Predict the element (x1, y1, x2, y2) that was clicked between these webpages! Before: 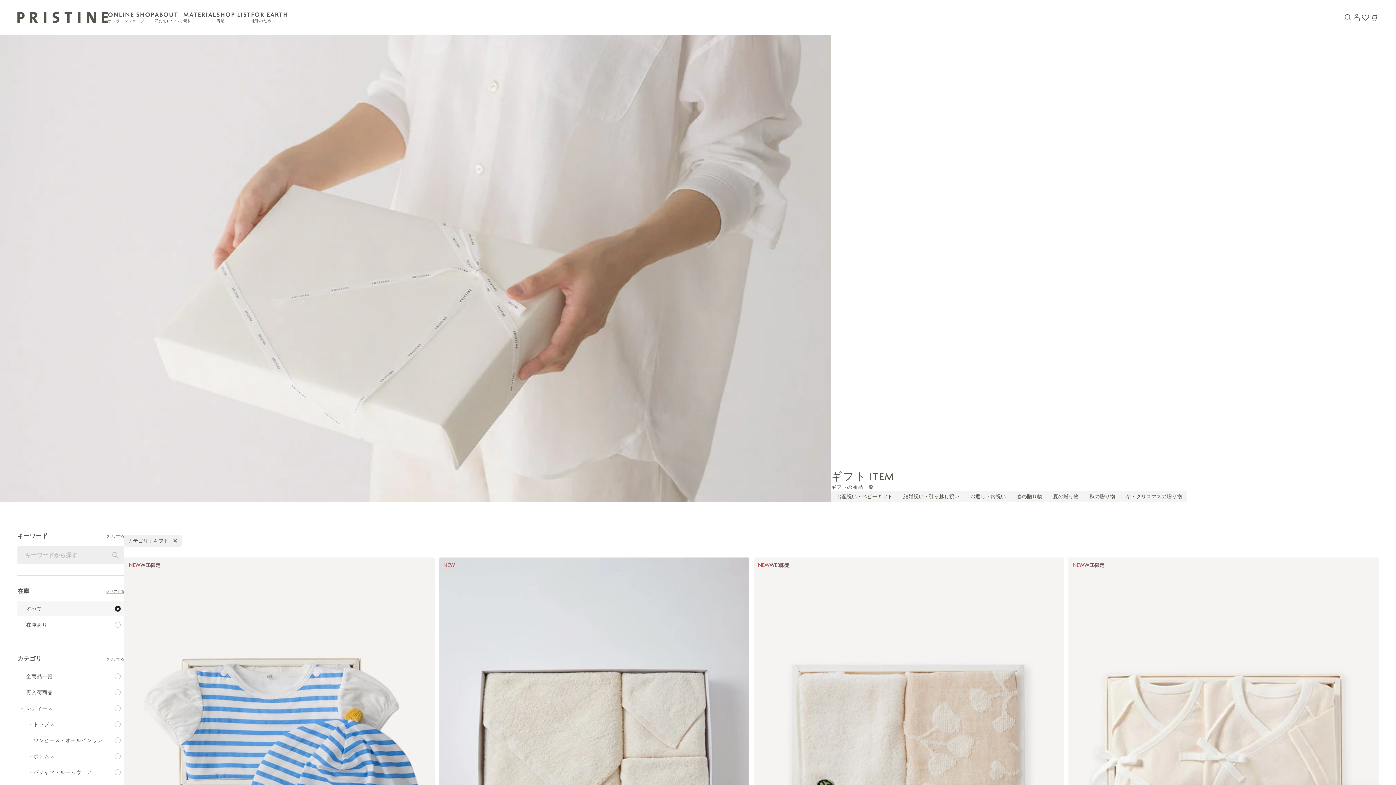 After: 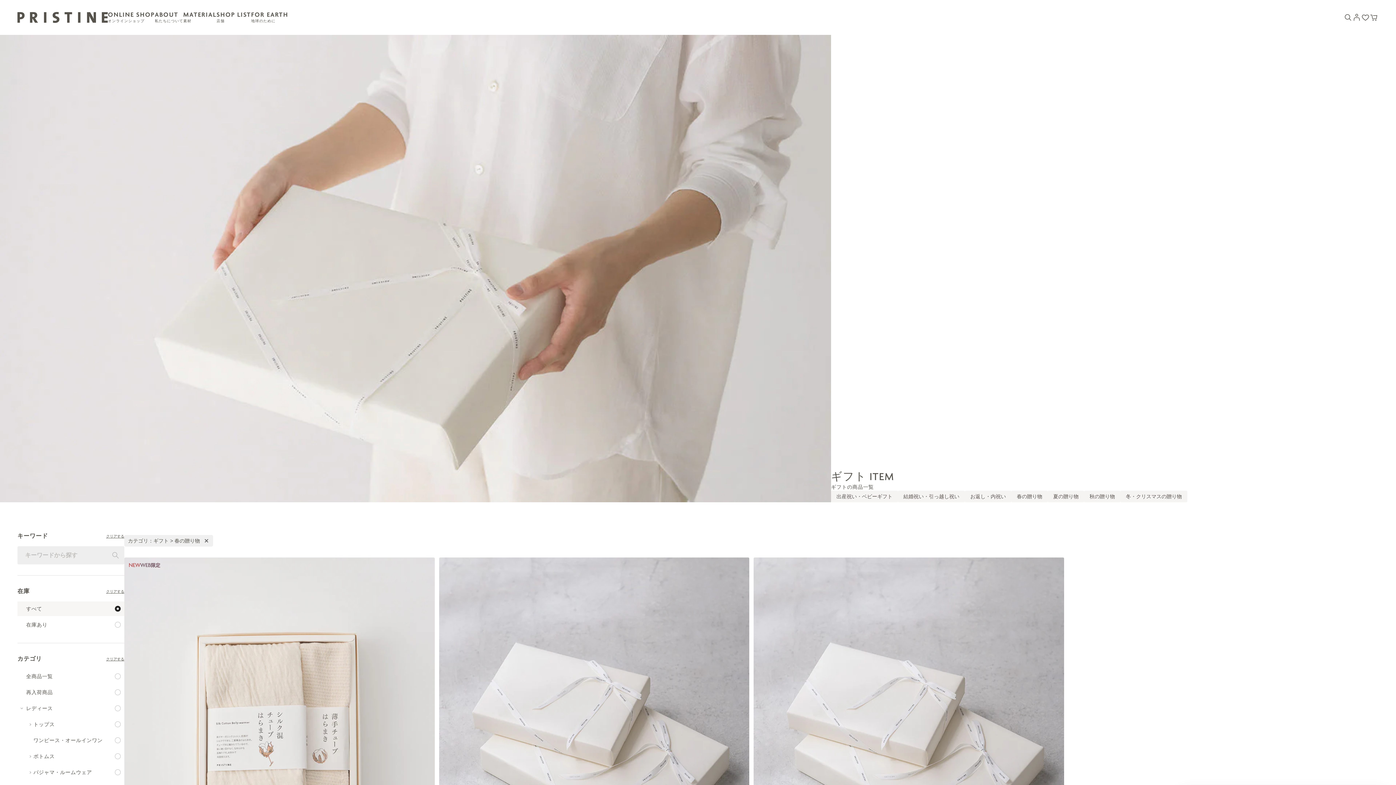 Action: bbox: (1011, 490, 1048, 502) label: 春の贈り物